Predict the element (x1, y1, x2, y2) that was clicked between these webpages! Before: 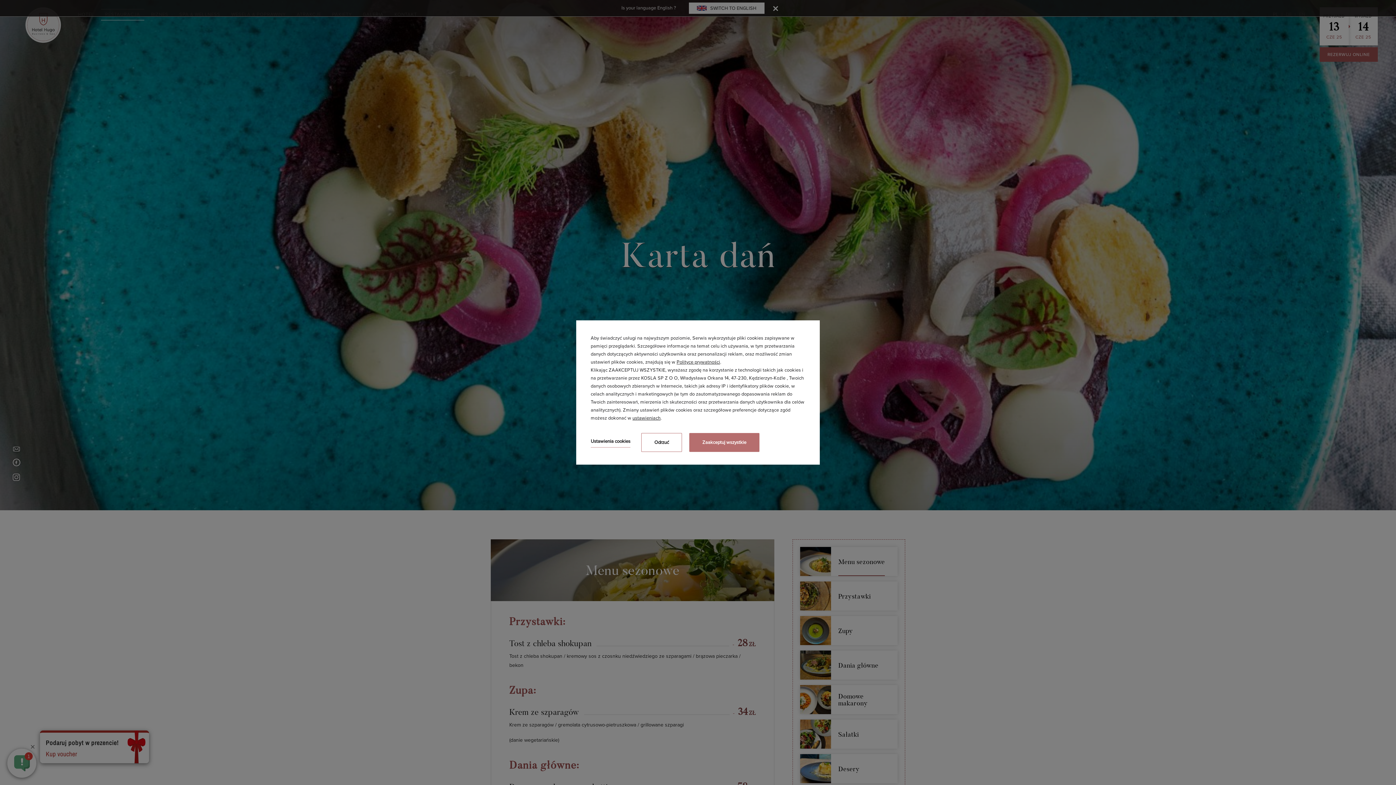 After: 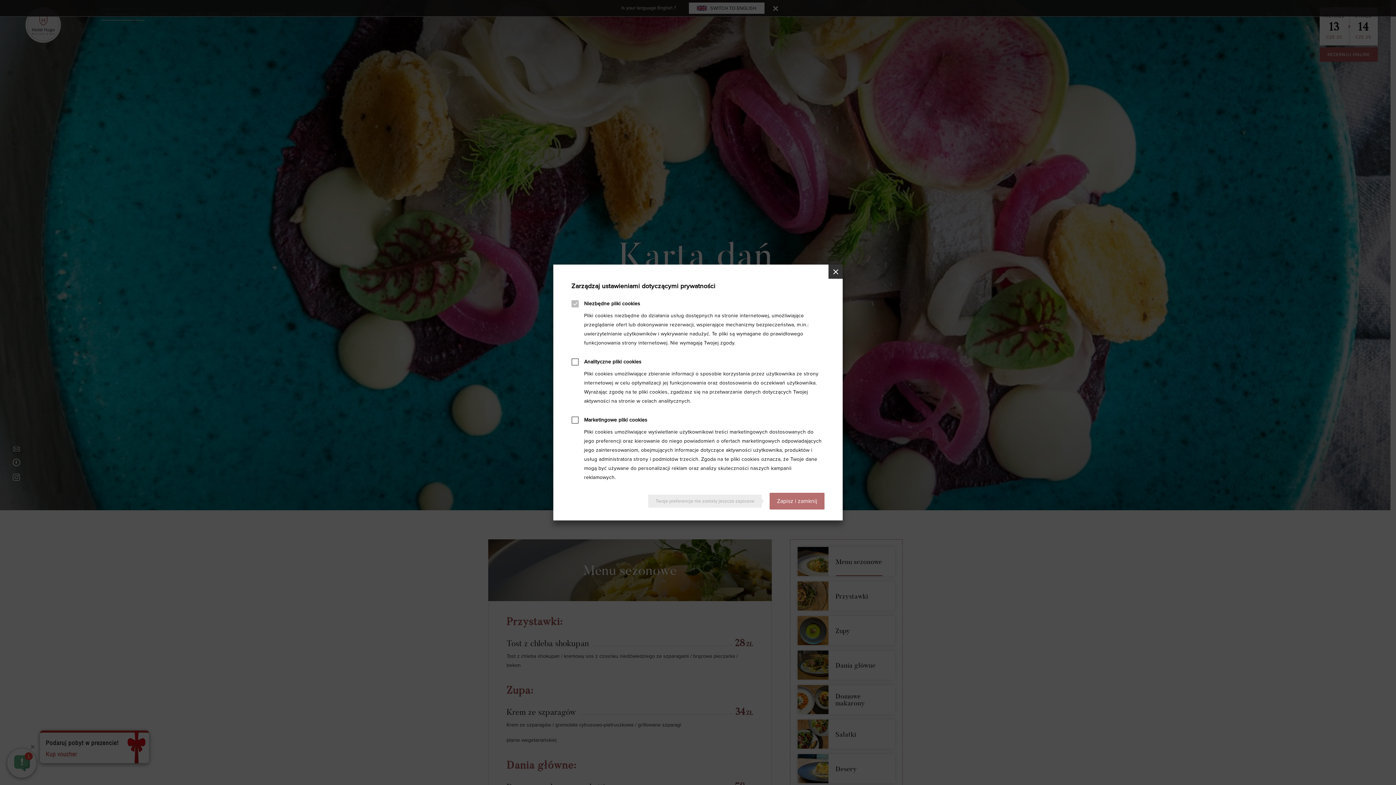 Action: bbox: (632, 414, 660, 422) label: ustawieniach